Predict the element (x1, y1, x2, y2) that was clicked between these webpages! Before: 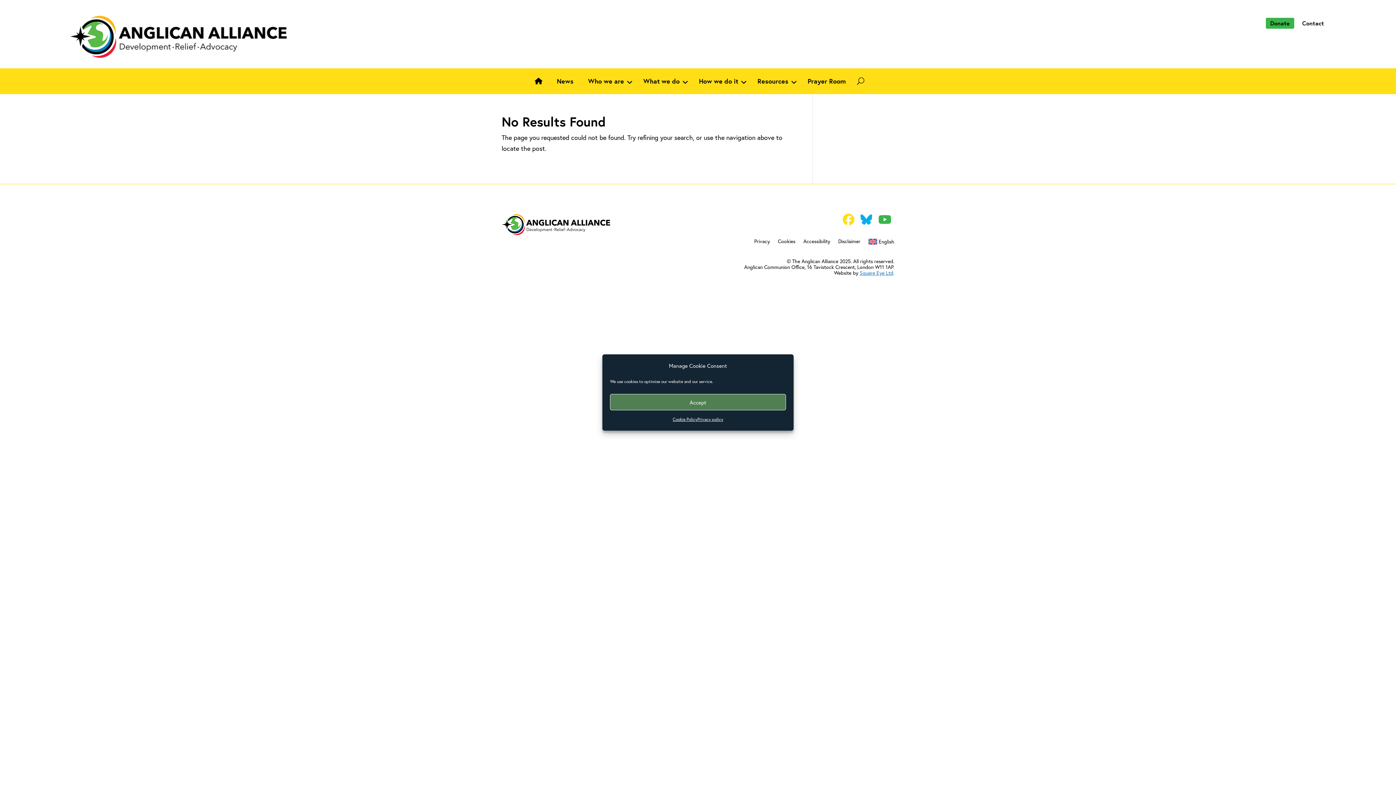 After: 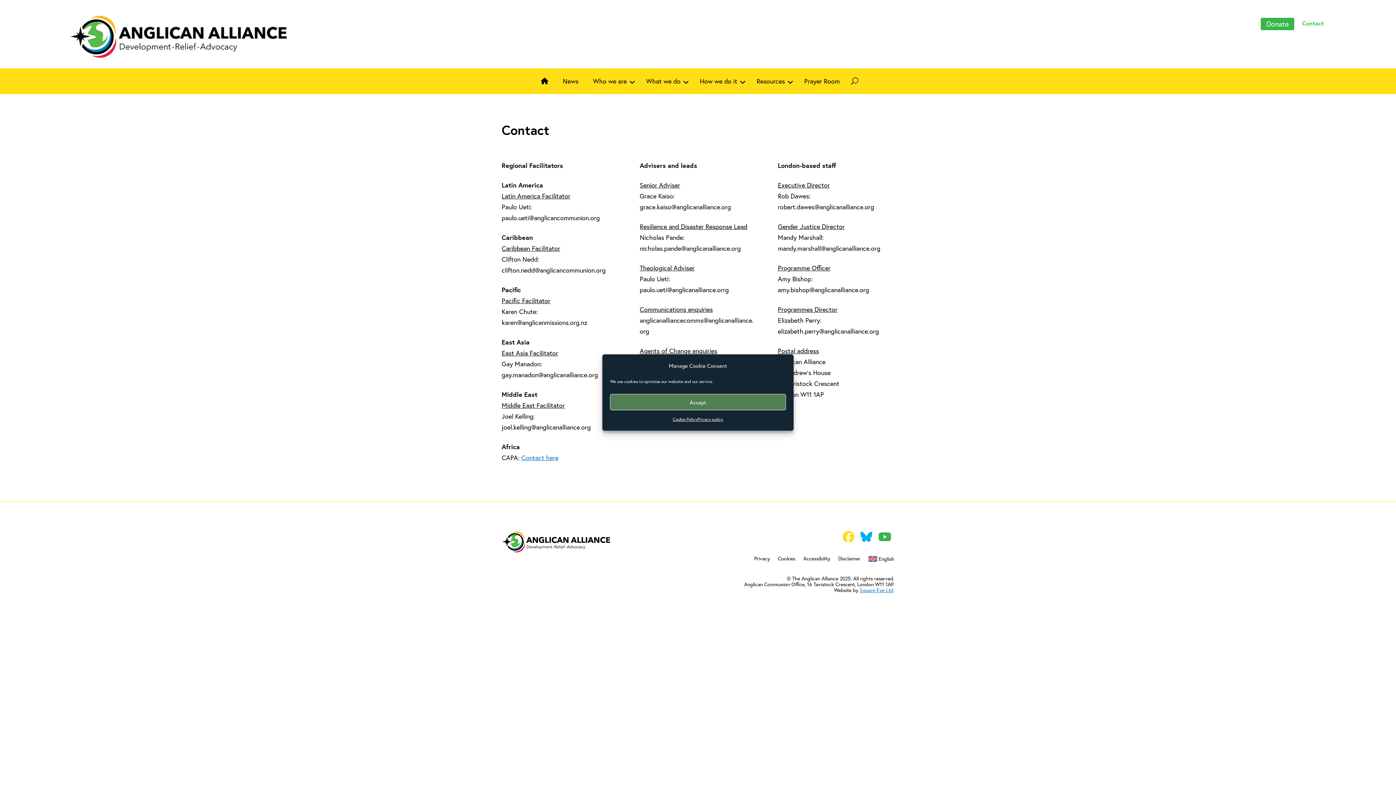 Action: bbox: (1298, 17, 1328, 28) label: Contact